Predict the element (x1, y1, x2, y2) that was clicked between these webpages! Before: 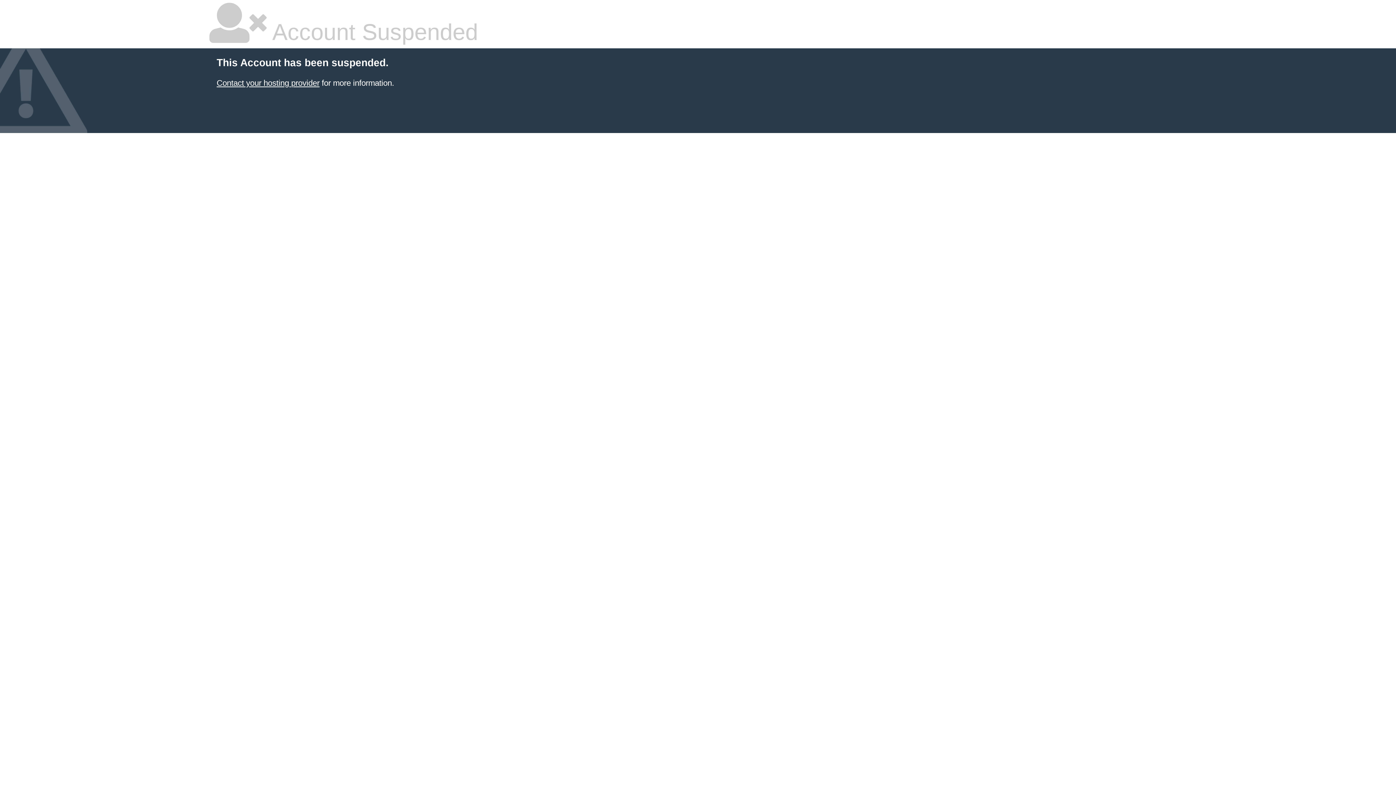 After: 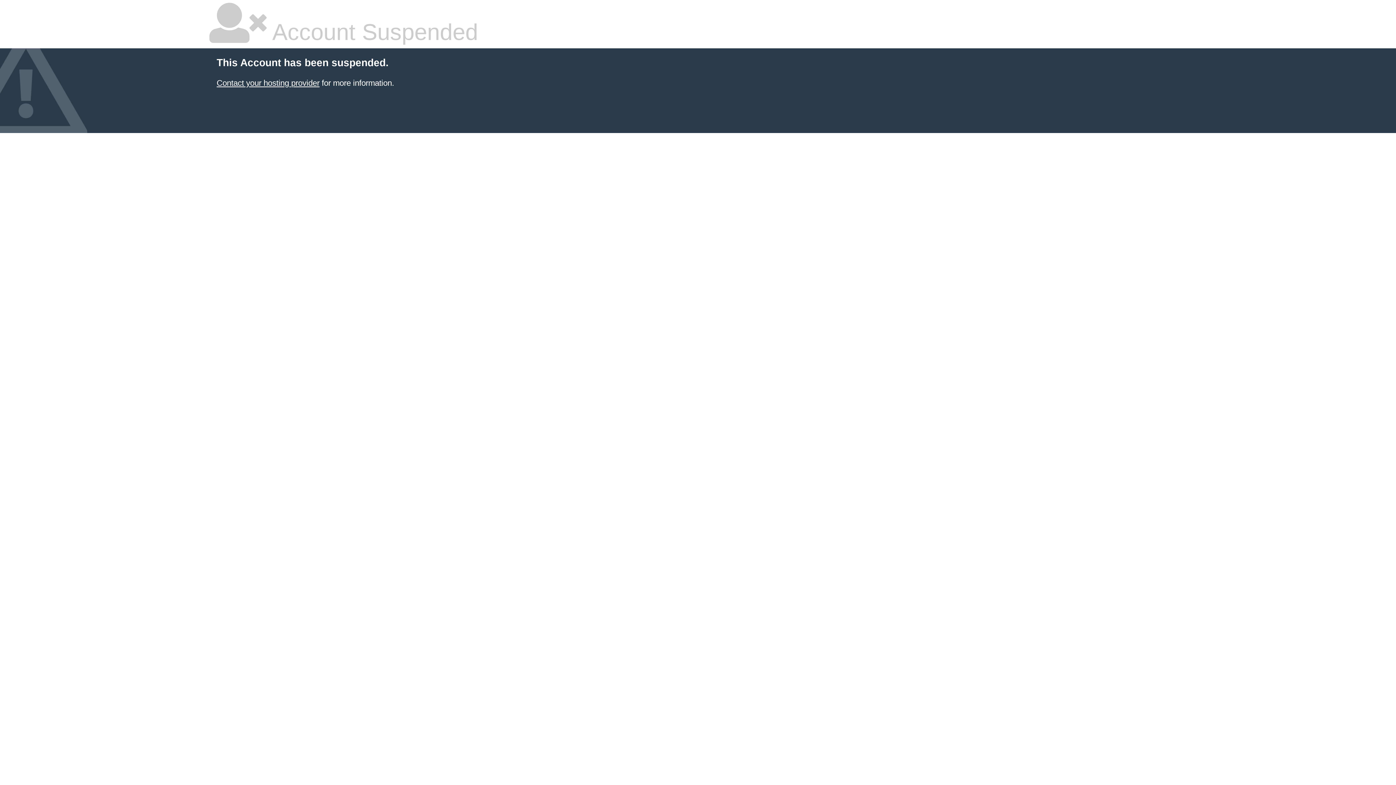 Action: label: Contact your hosting provider bbox: (216, 78, 319, 87)